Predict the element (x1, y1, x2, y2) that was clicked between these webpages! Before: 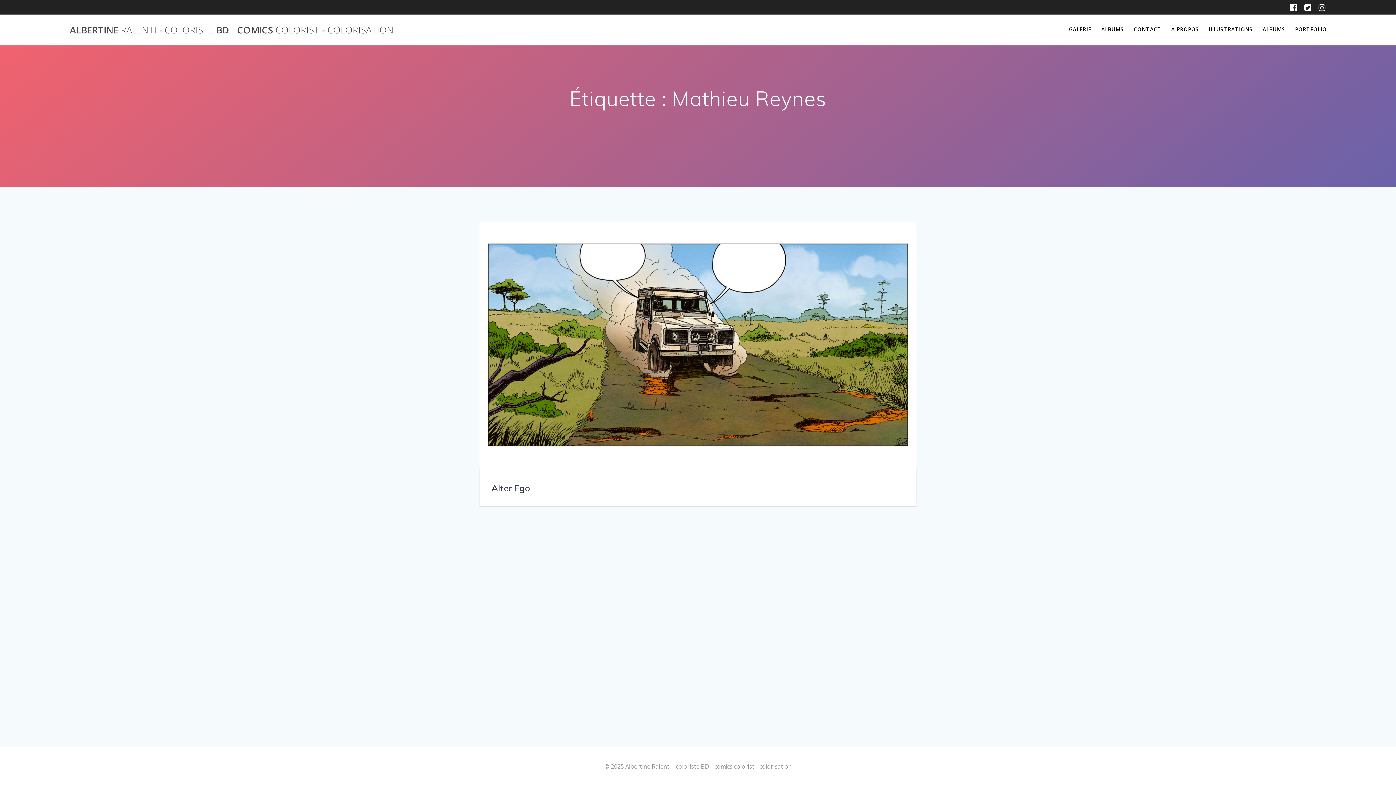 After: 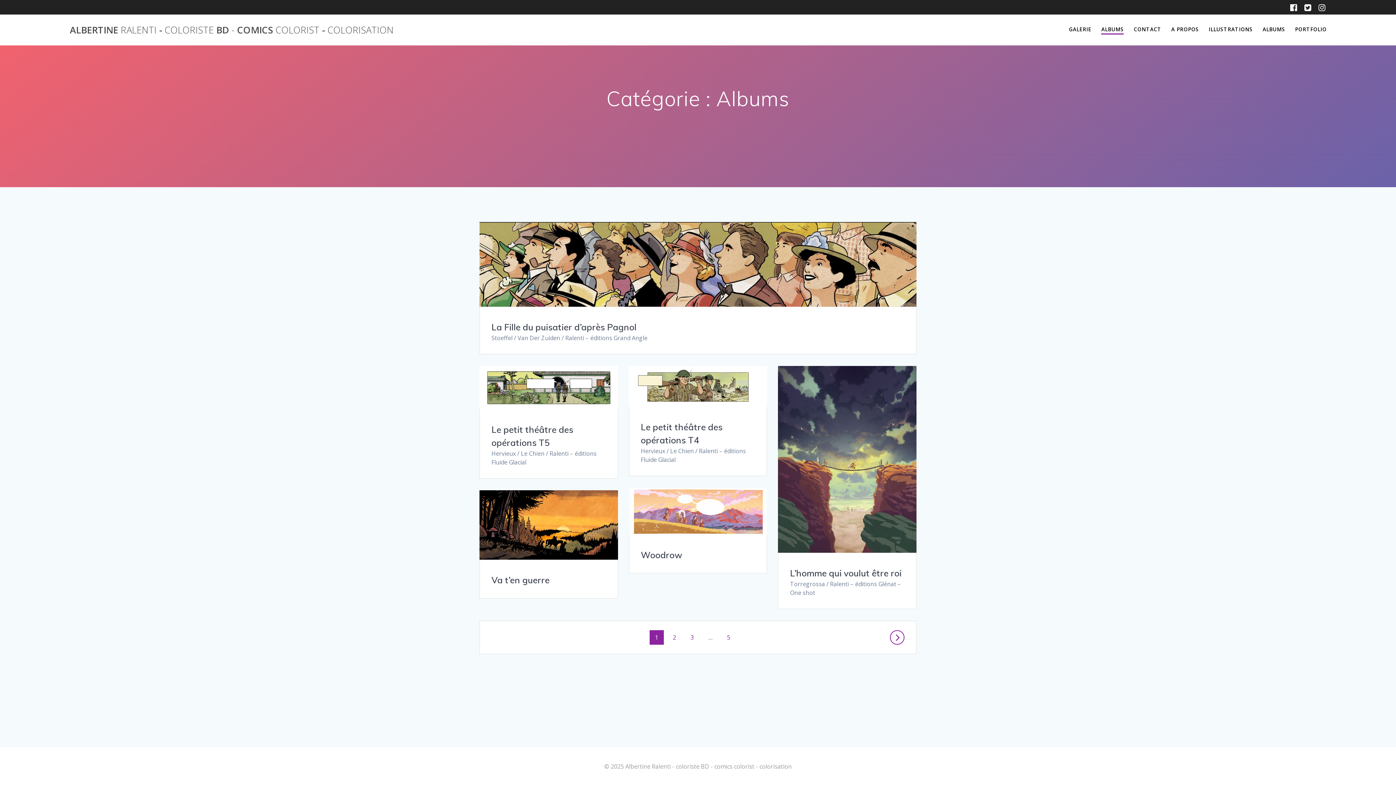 Action: bbox: (1101, 25, 1124, 34) label: ALBUMS